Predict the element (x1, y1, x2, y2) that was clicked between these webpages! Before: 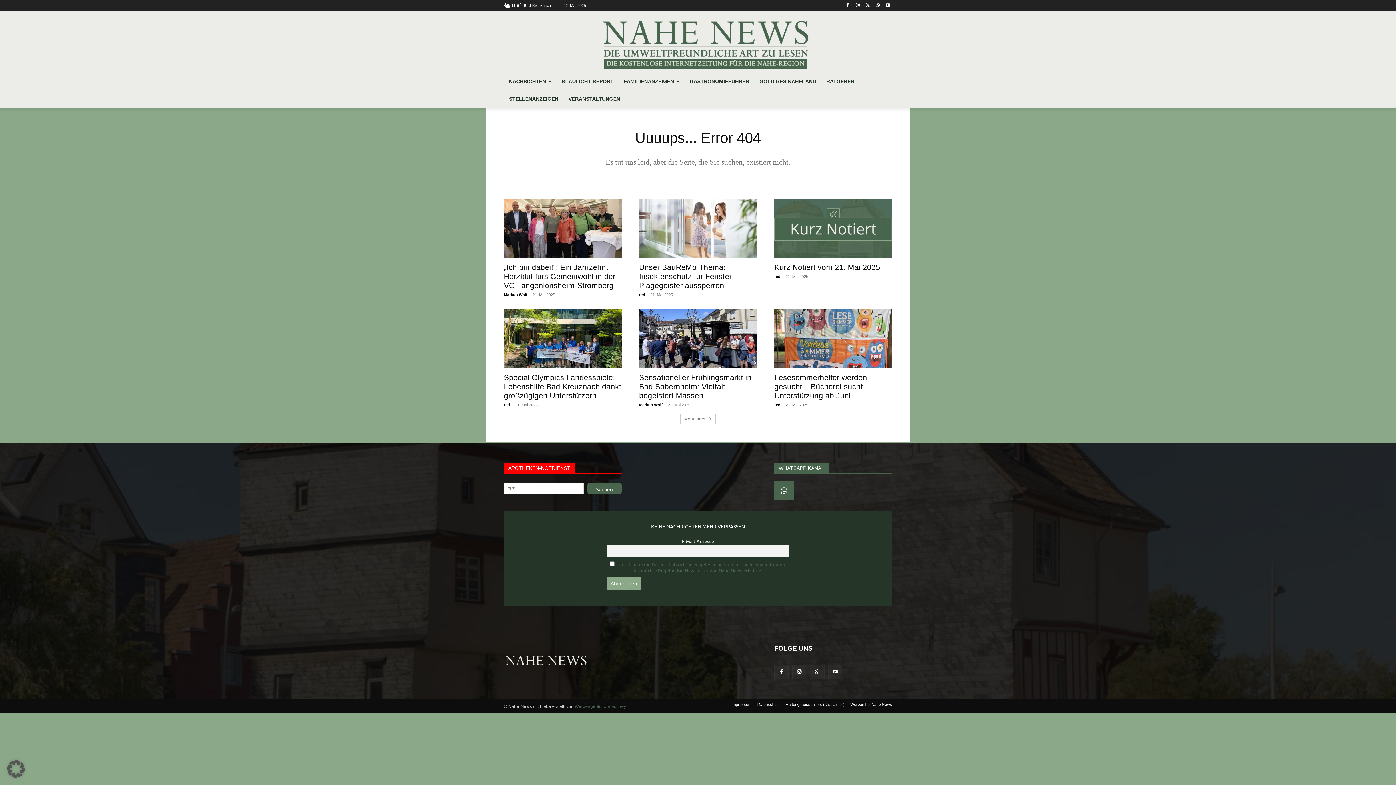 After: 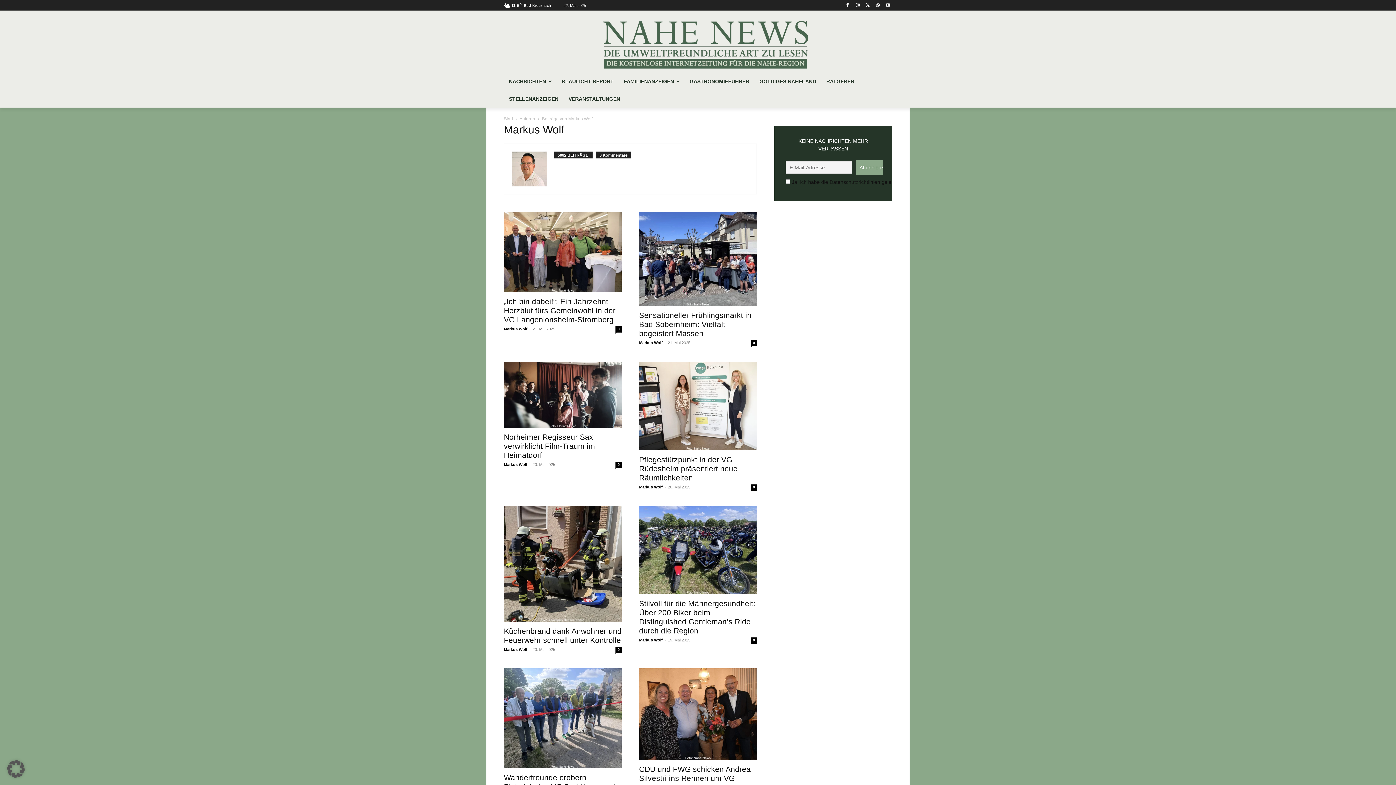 Action: label: Markus Wolf bbox: (504, 292, 527, 297)